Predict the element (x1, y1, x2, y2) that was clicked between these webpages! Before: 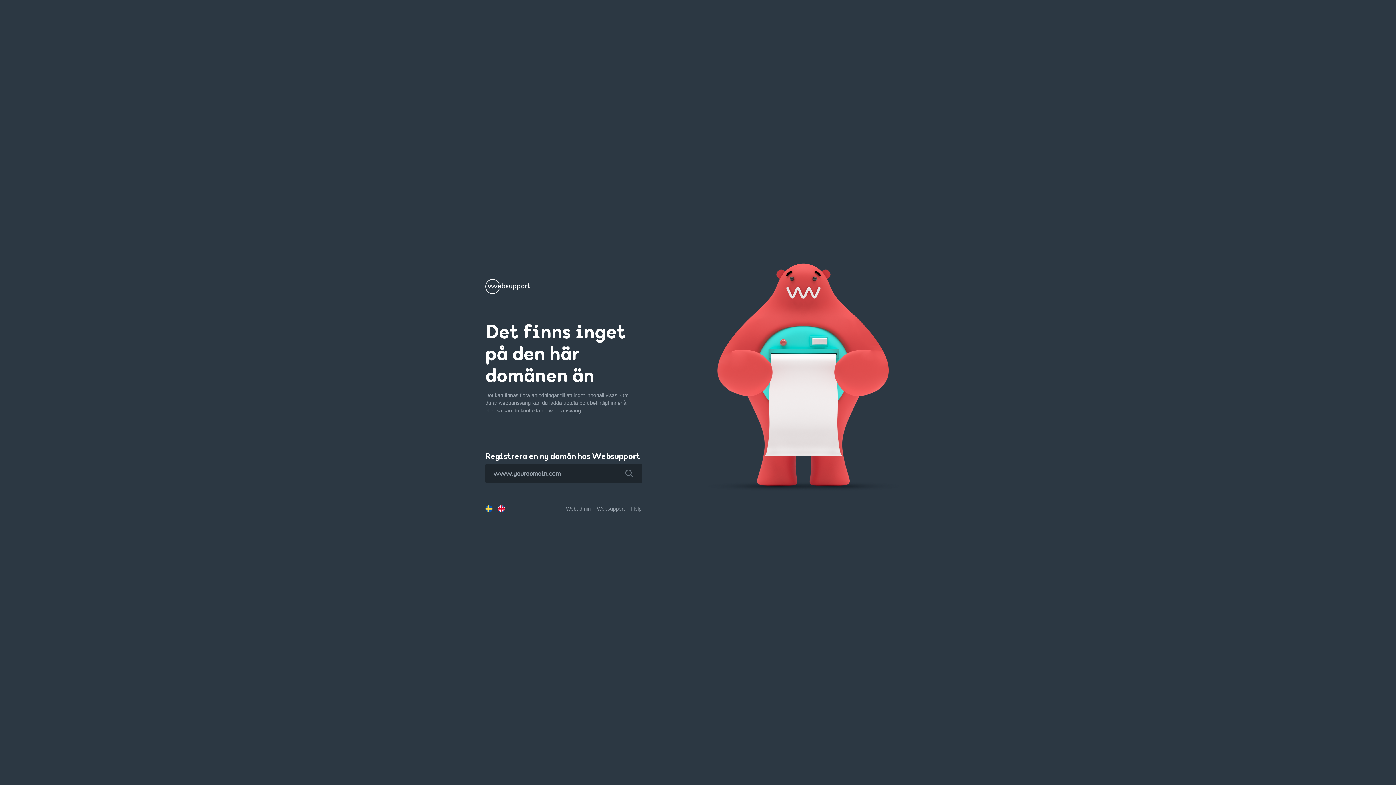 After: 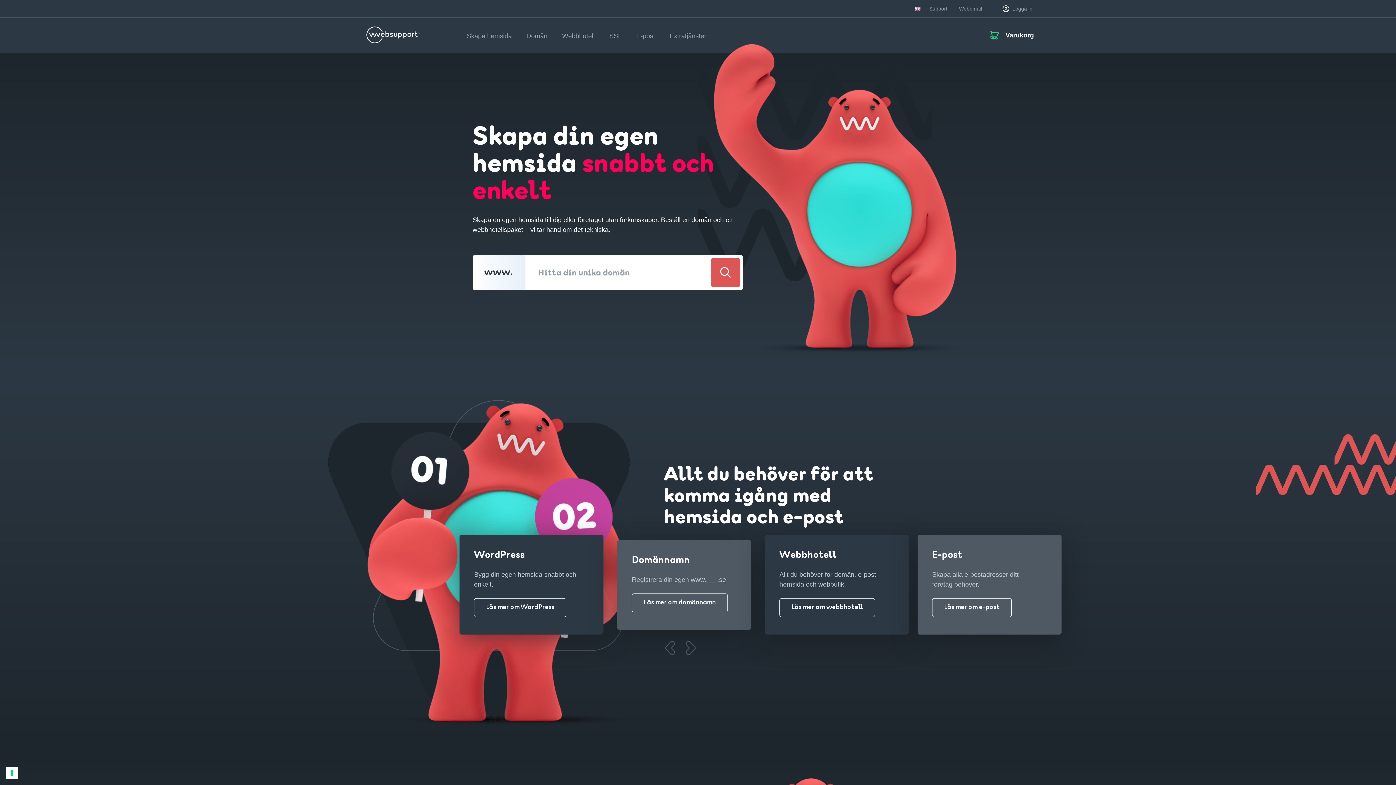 Action: bbox: (597, 506, 625, 511) label: Websupport